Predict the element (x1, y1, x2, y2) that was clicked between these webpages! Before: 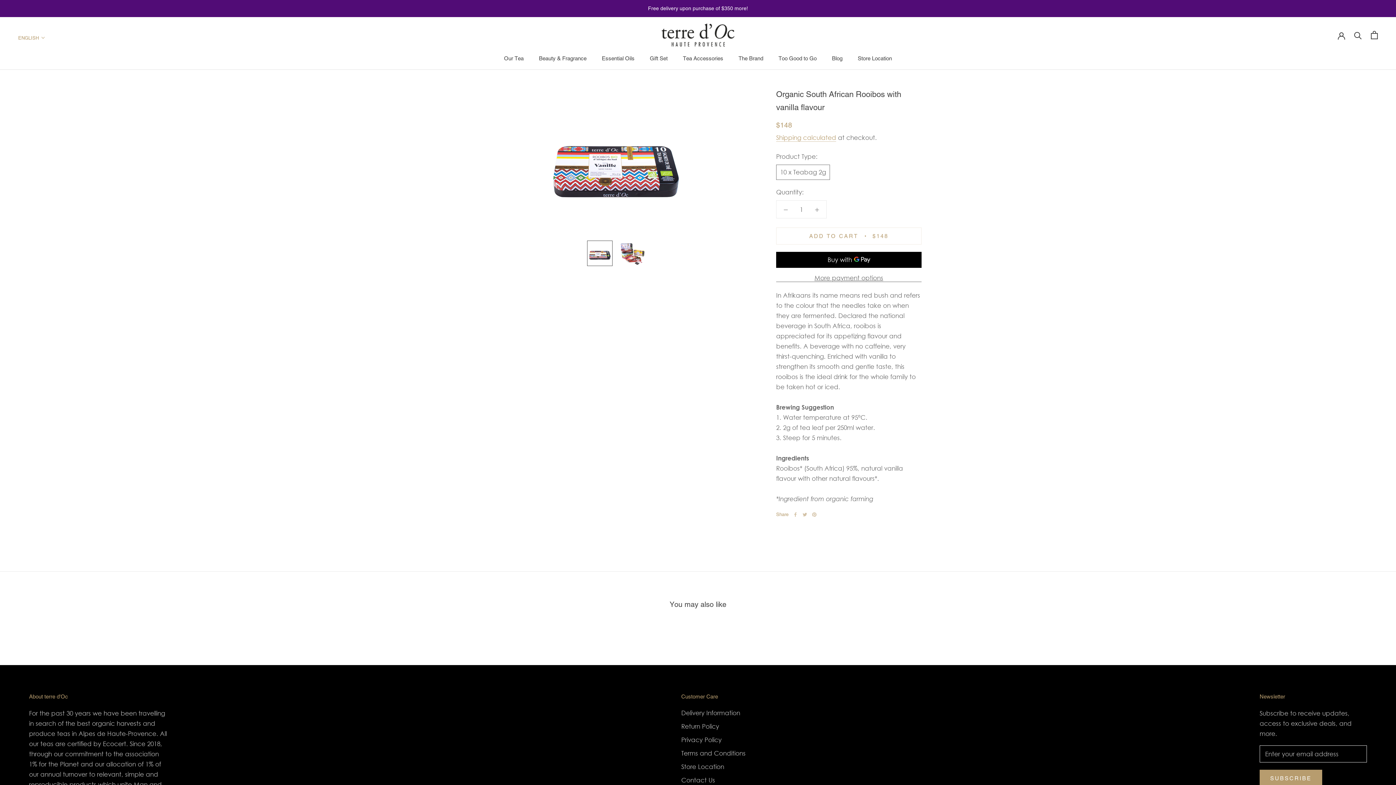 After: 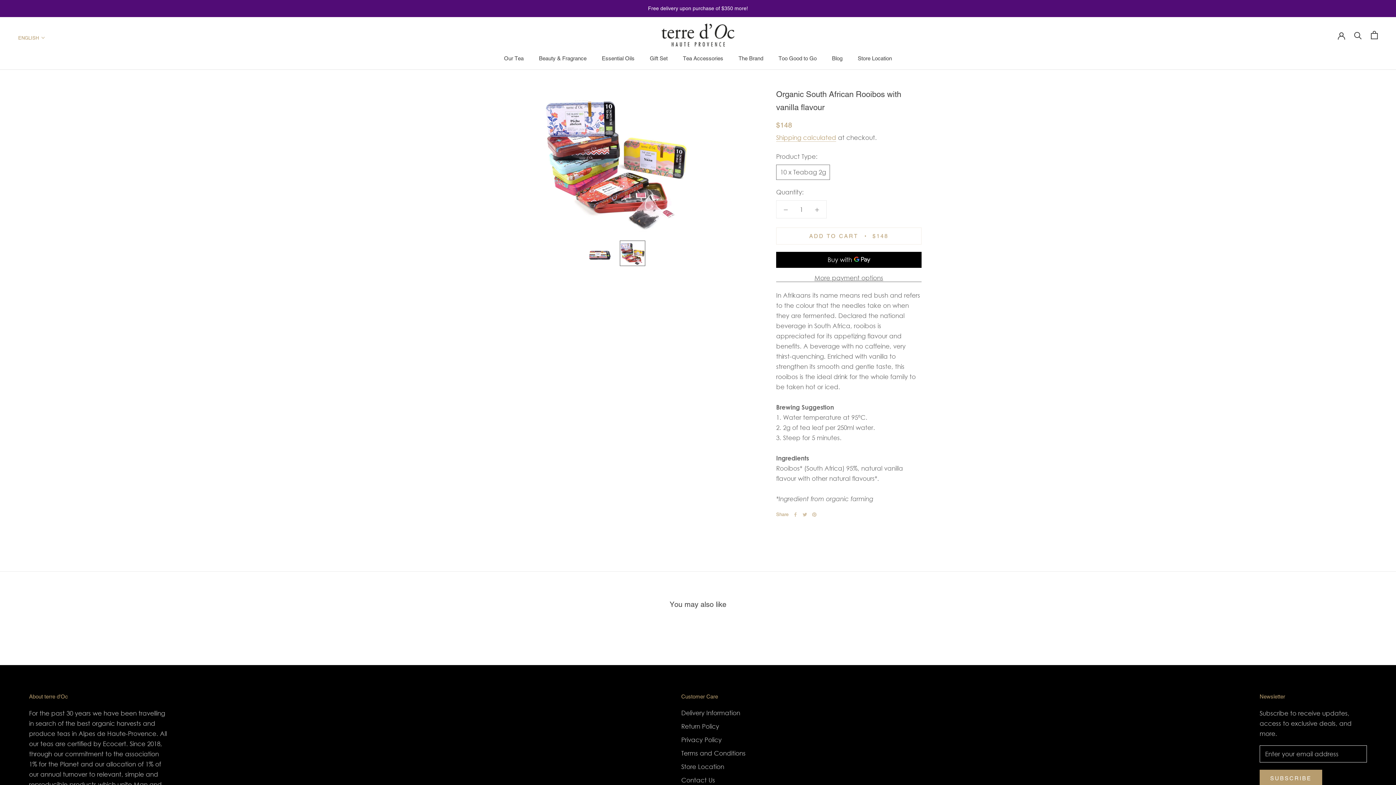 Action: bbox: (620, 240, 645, 266)